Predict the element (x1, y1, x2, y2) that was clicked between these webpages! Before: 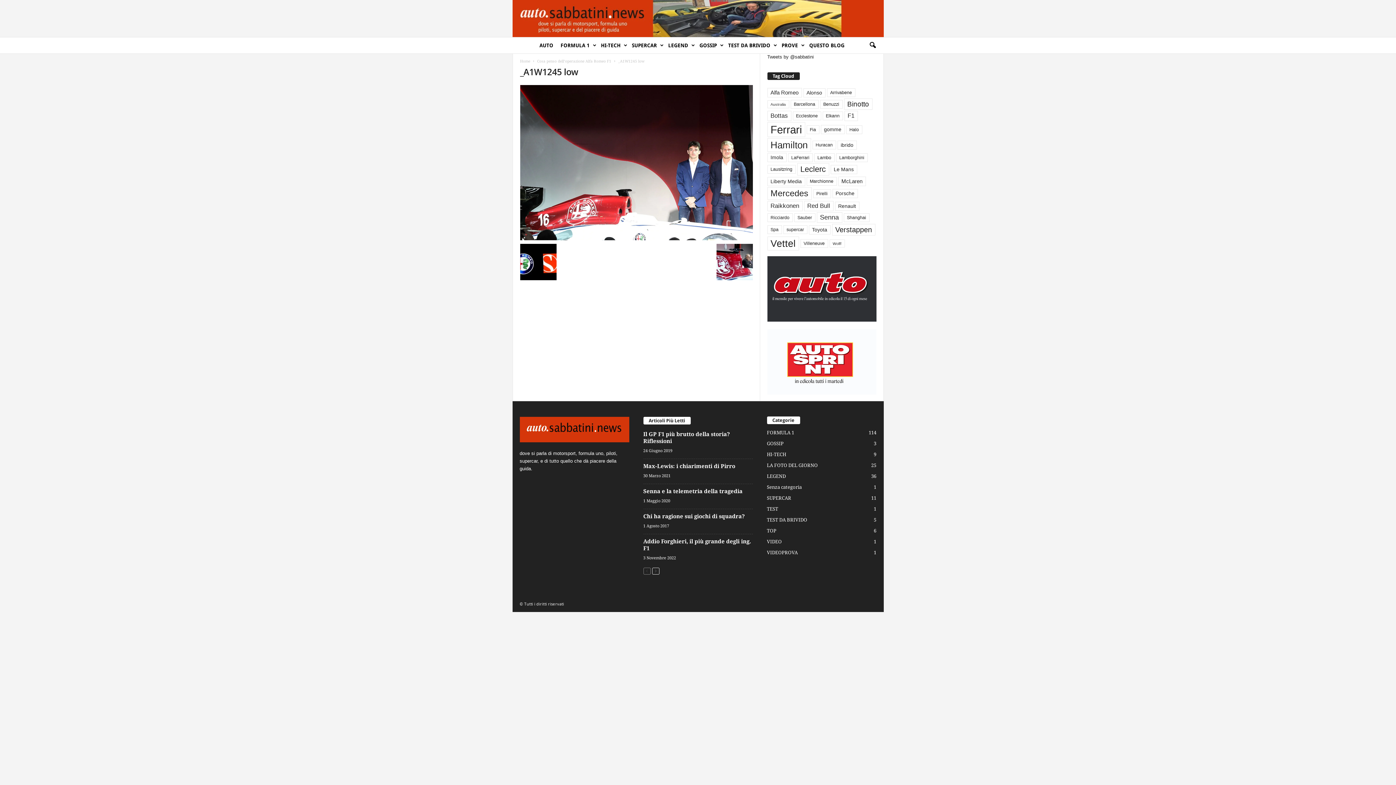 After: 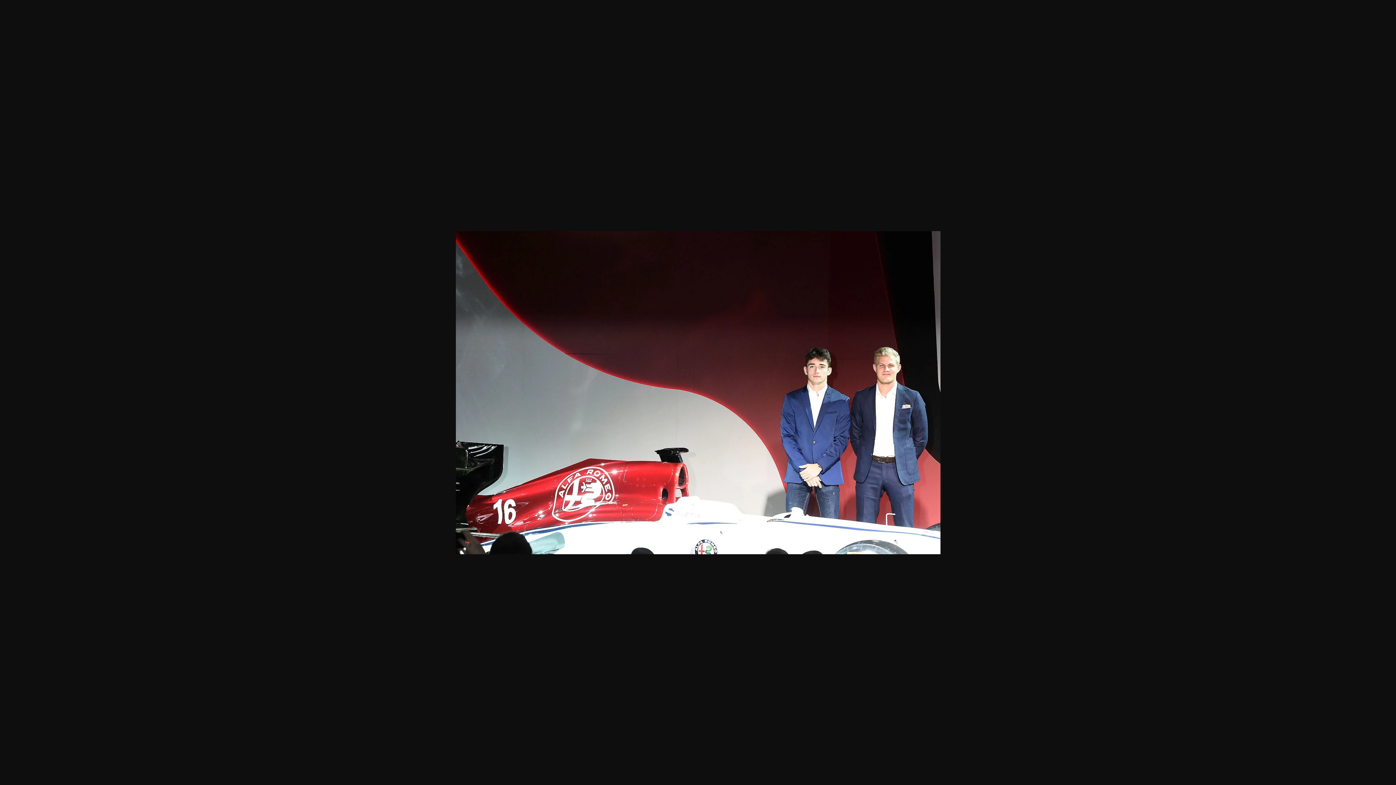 Action: bbox: (520, 85, 752, 240)